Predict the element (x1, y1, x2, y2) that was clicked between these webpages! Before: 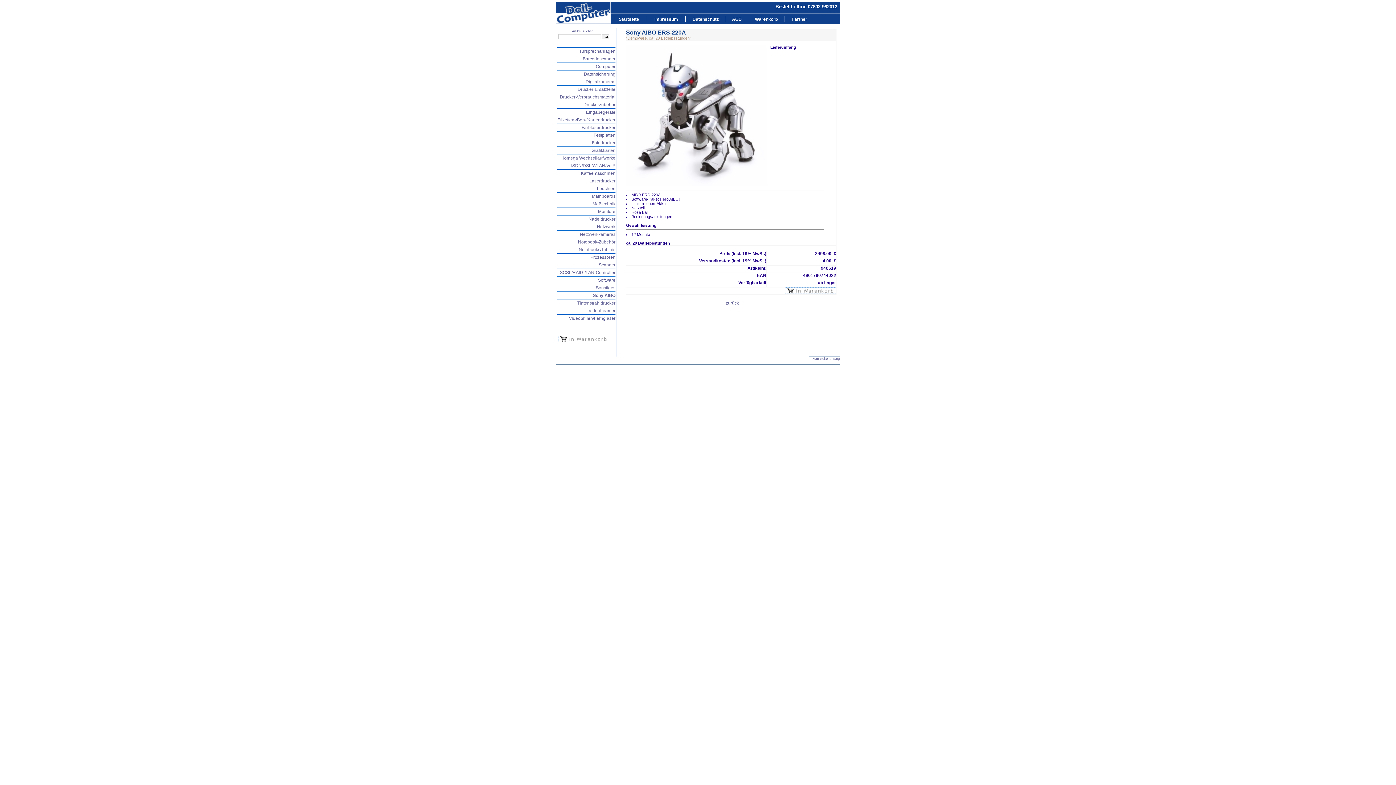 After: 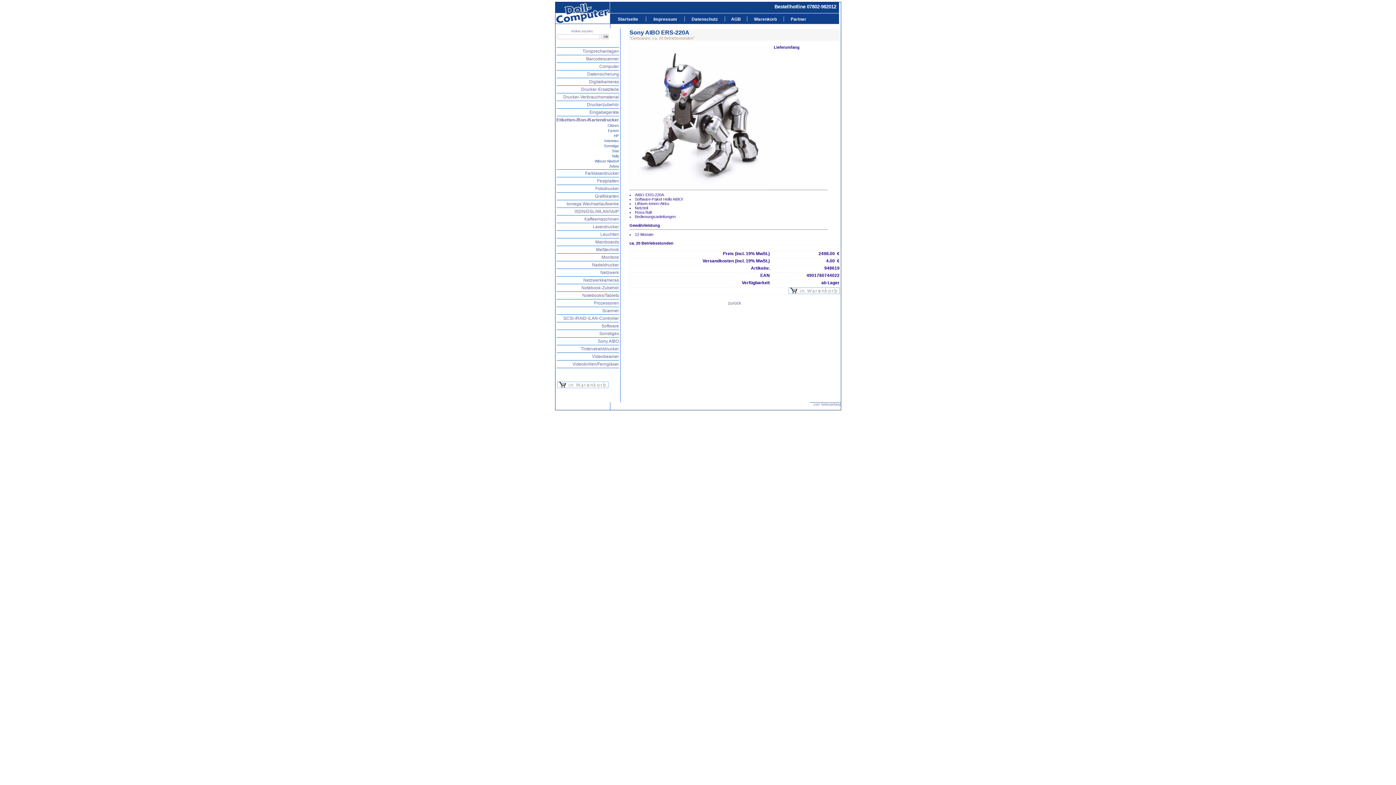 Action: bbox: (557, 117, 615, 122) label: Etiketten-/Bon-/Kartendrucker